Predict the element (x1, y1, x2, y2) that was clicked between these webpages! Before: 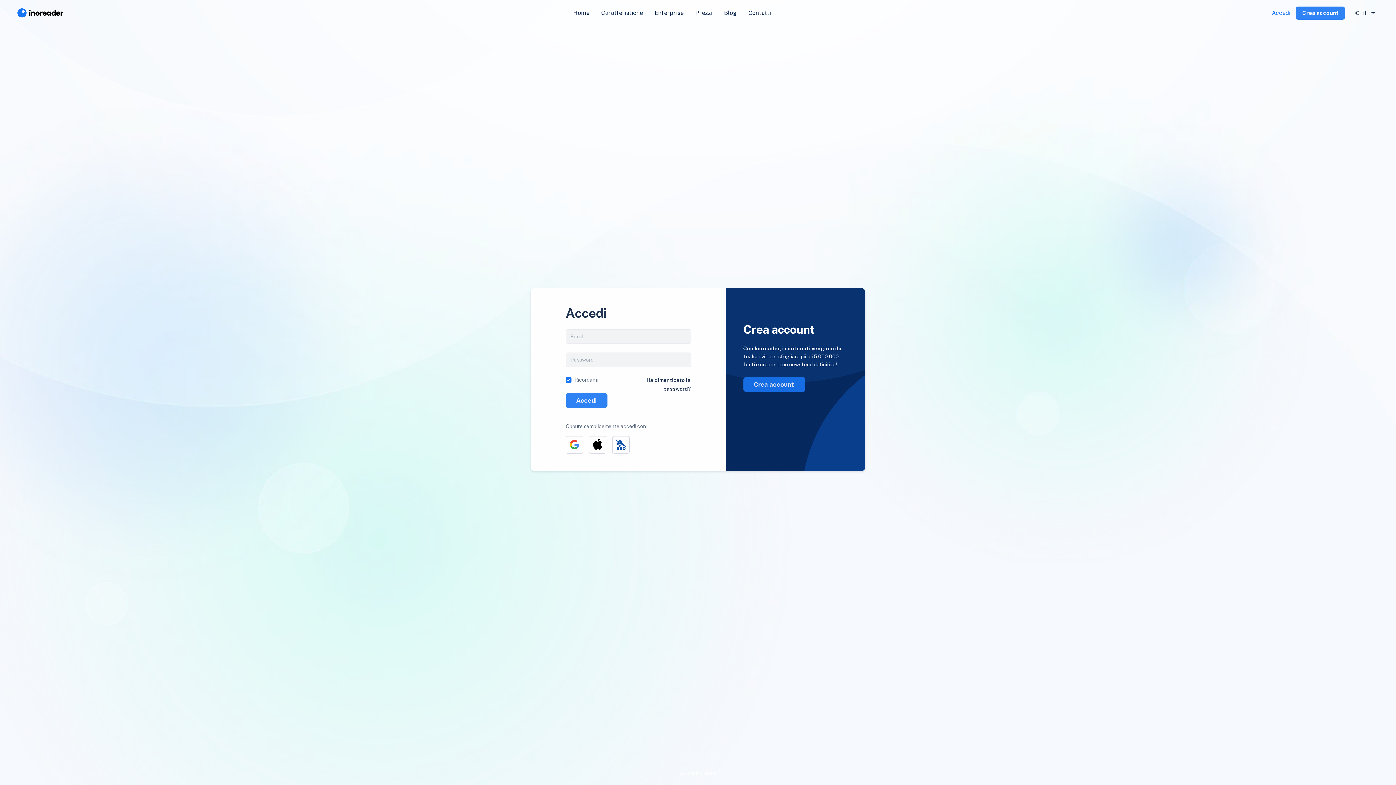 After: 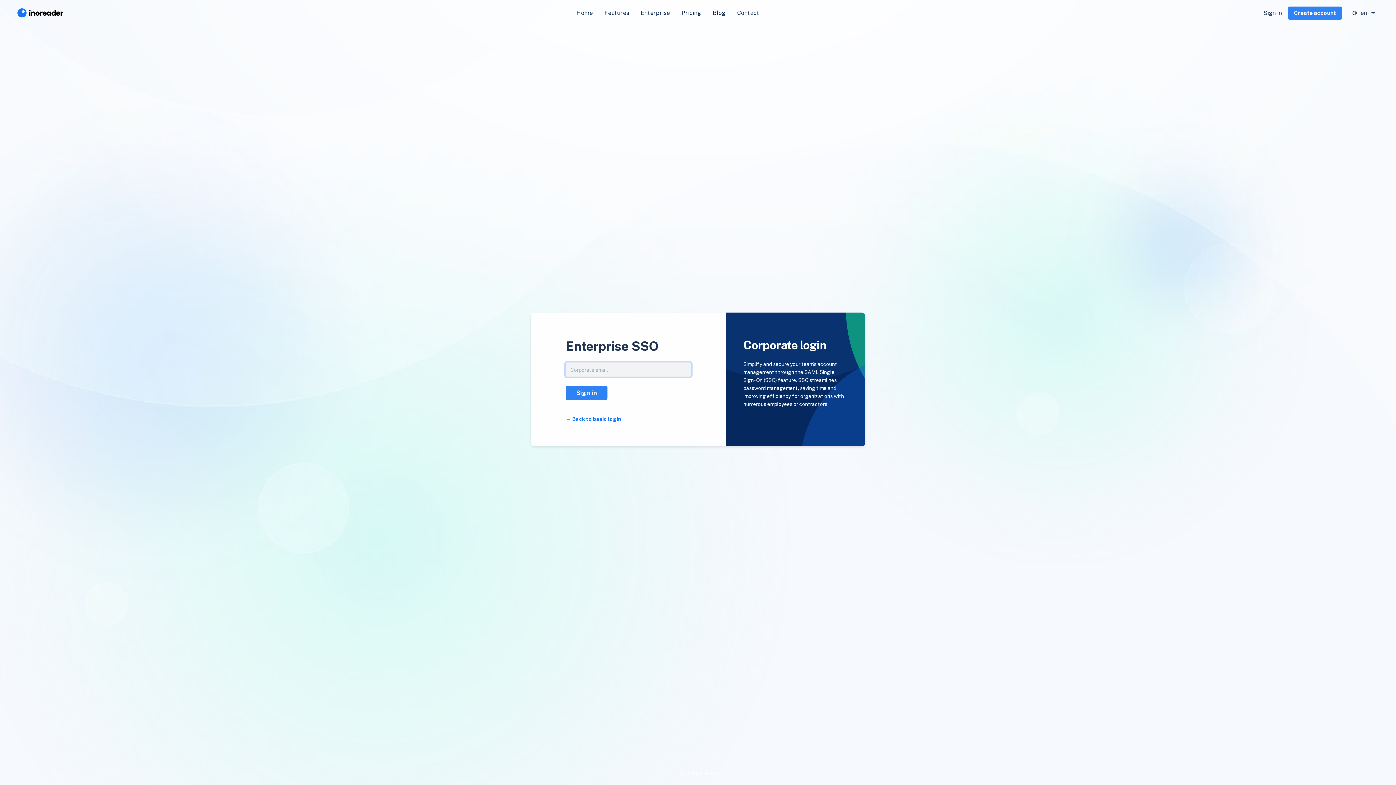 Action: bbox: (612, 436, 629, 453)